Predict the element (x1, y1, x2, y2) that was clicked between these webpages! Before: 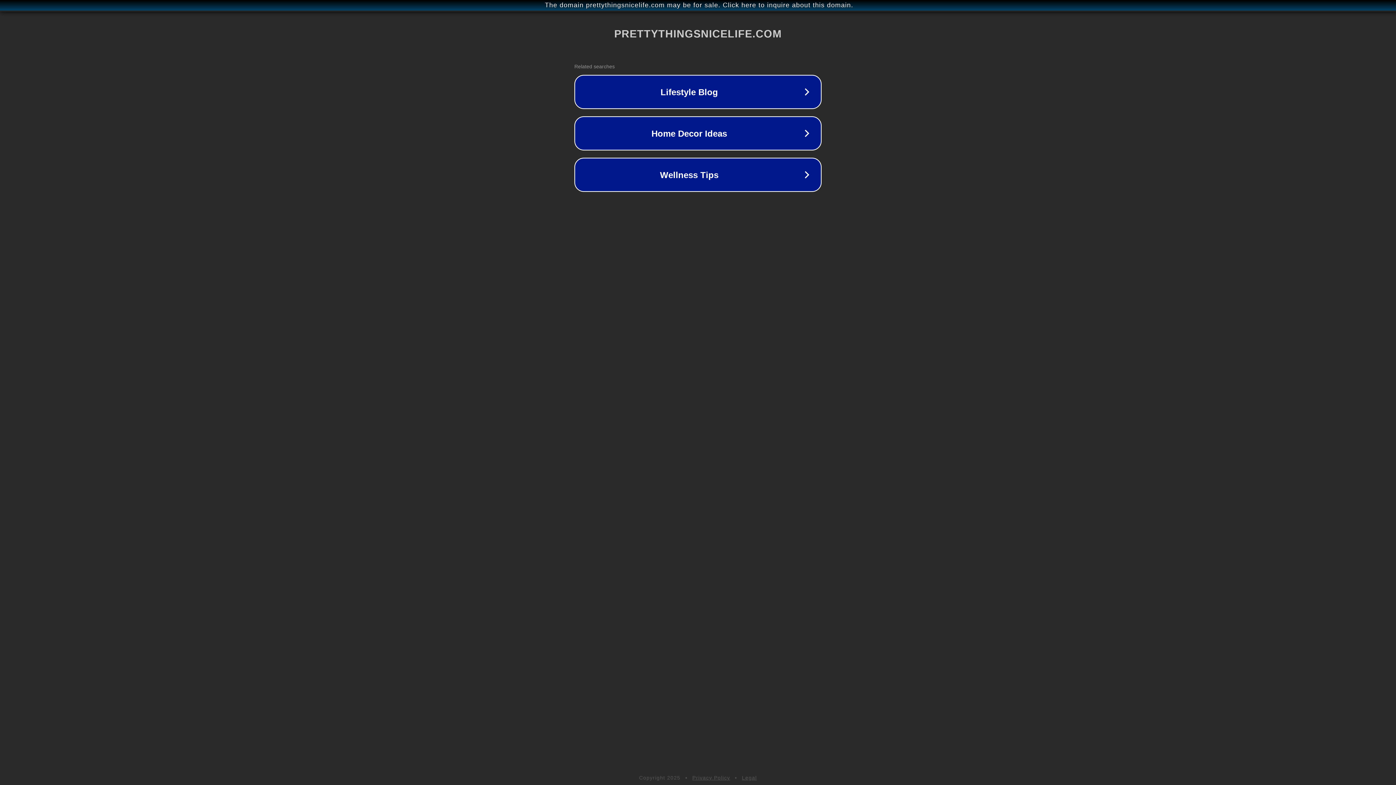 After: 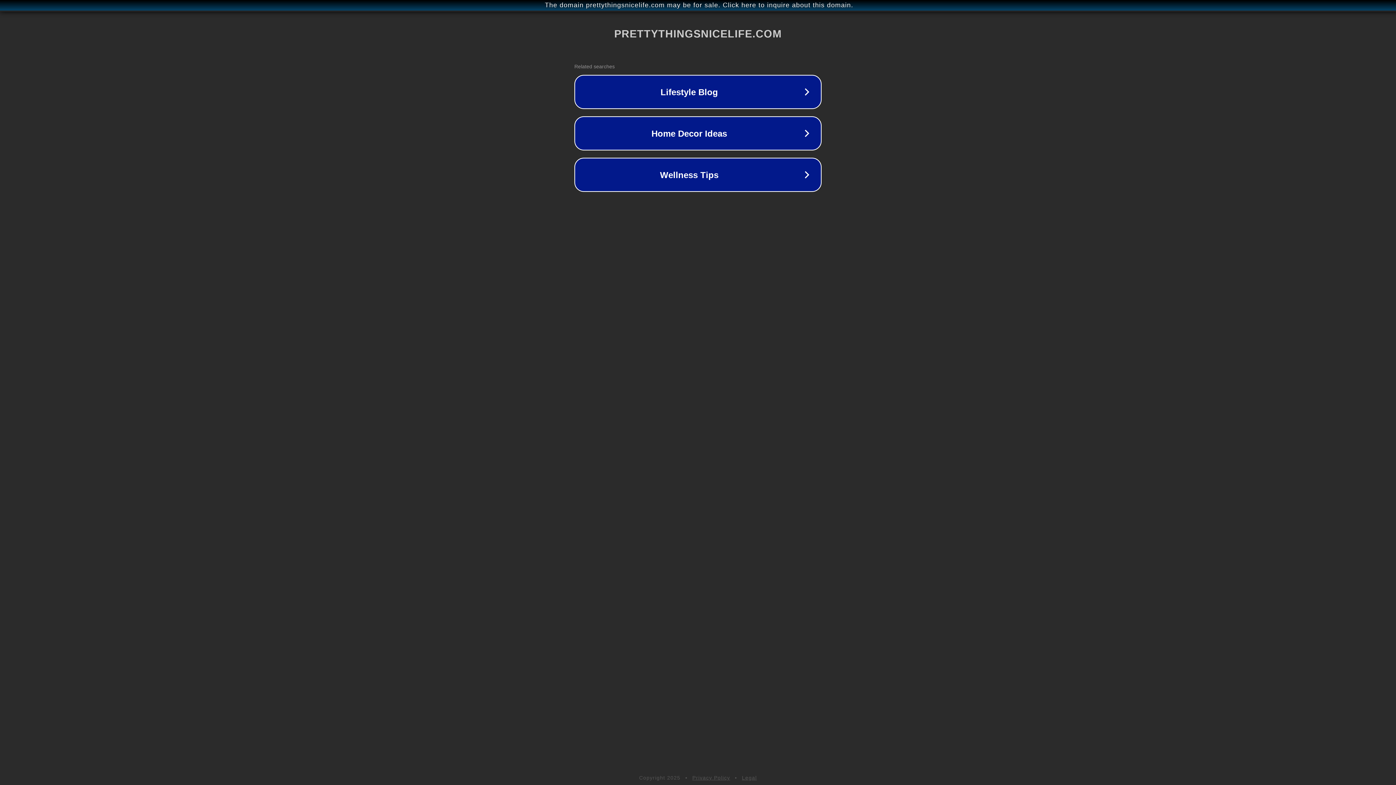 Action: bbox: (692, 775, 730, 781) label: Privacy Policy